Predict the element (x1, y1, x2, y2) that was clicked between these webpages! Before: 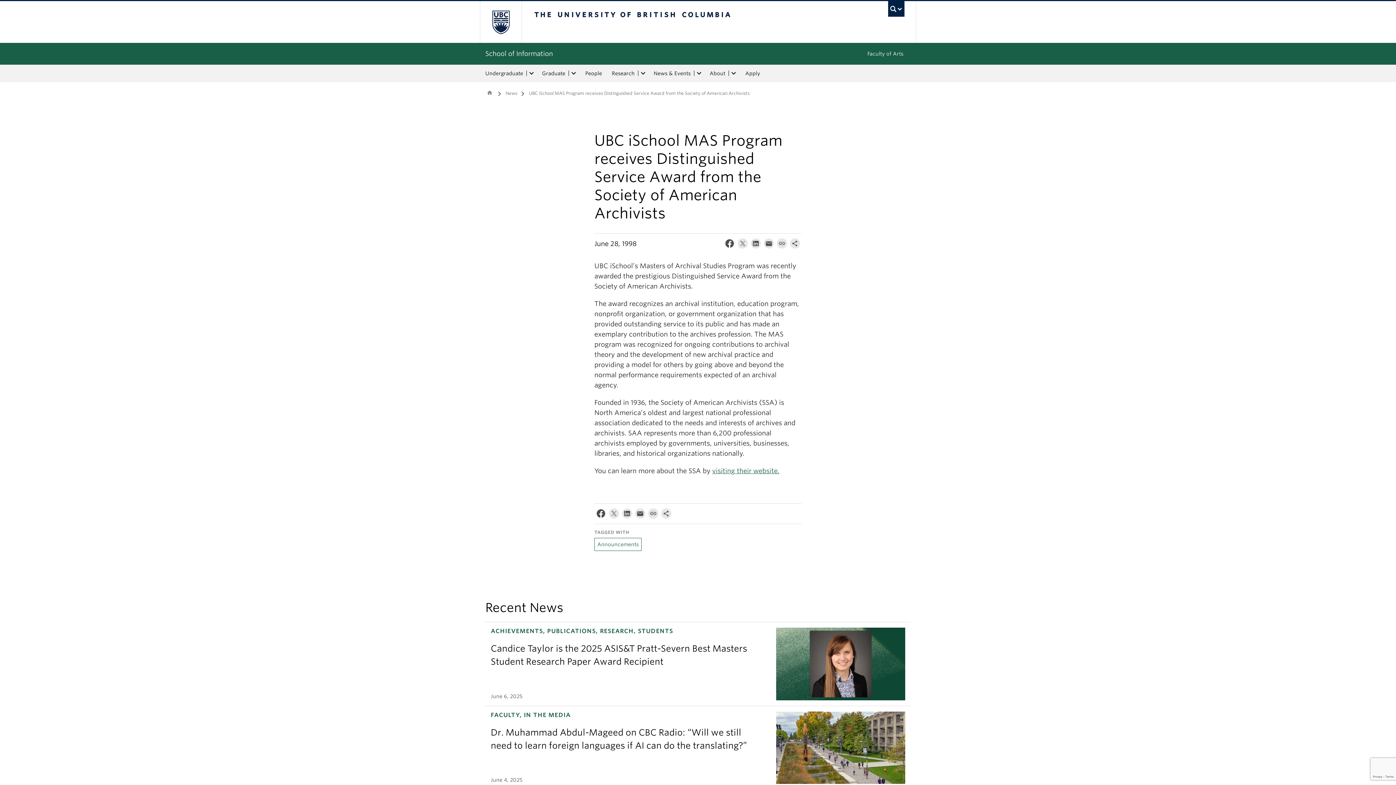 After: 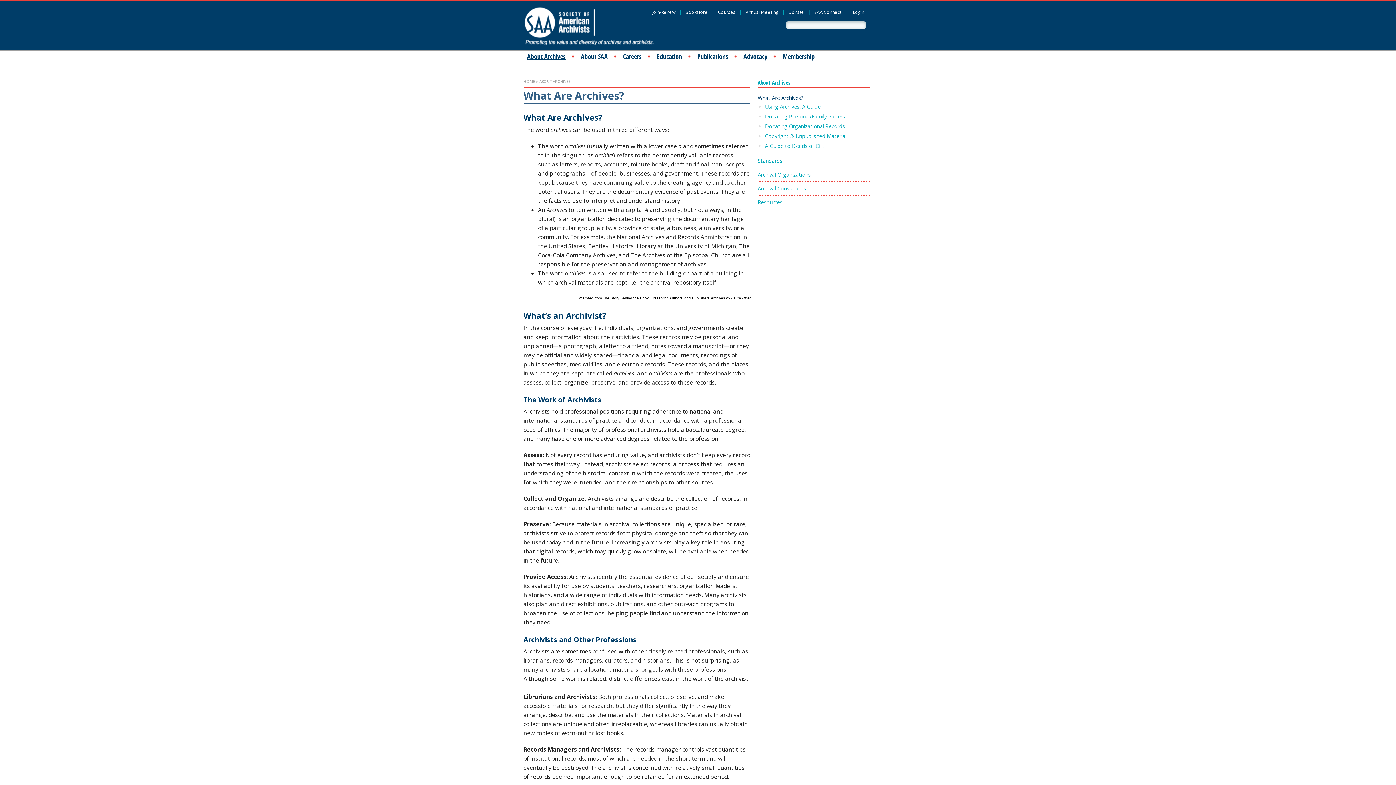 Action: bbox: (712, 467, 779, 474) label: visiting their website.